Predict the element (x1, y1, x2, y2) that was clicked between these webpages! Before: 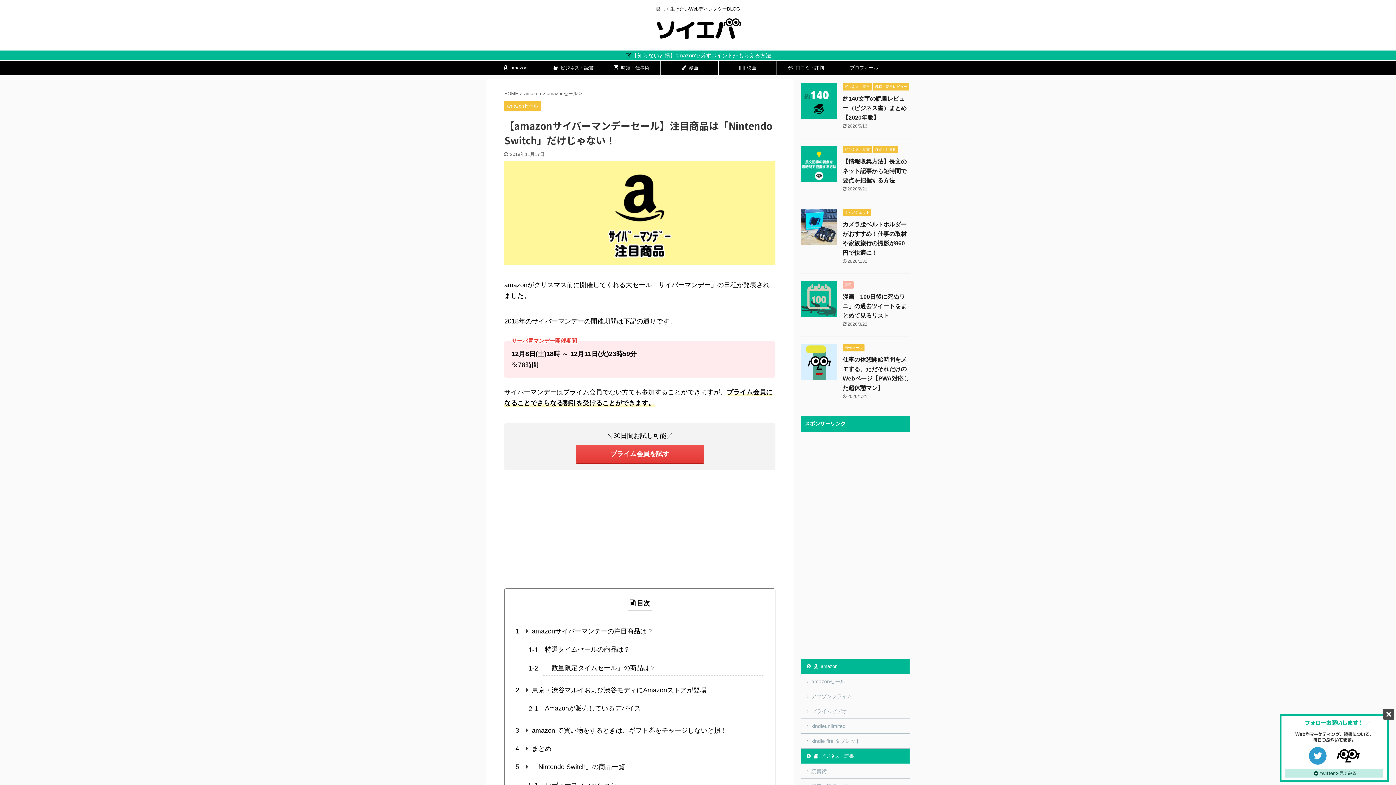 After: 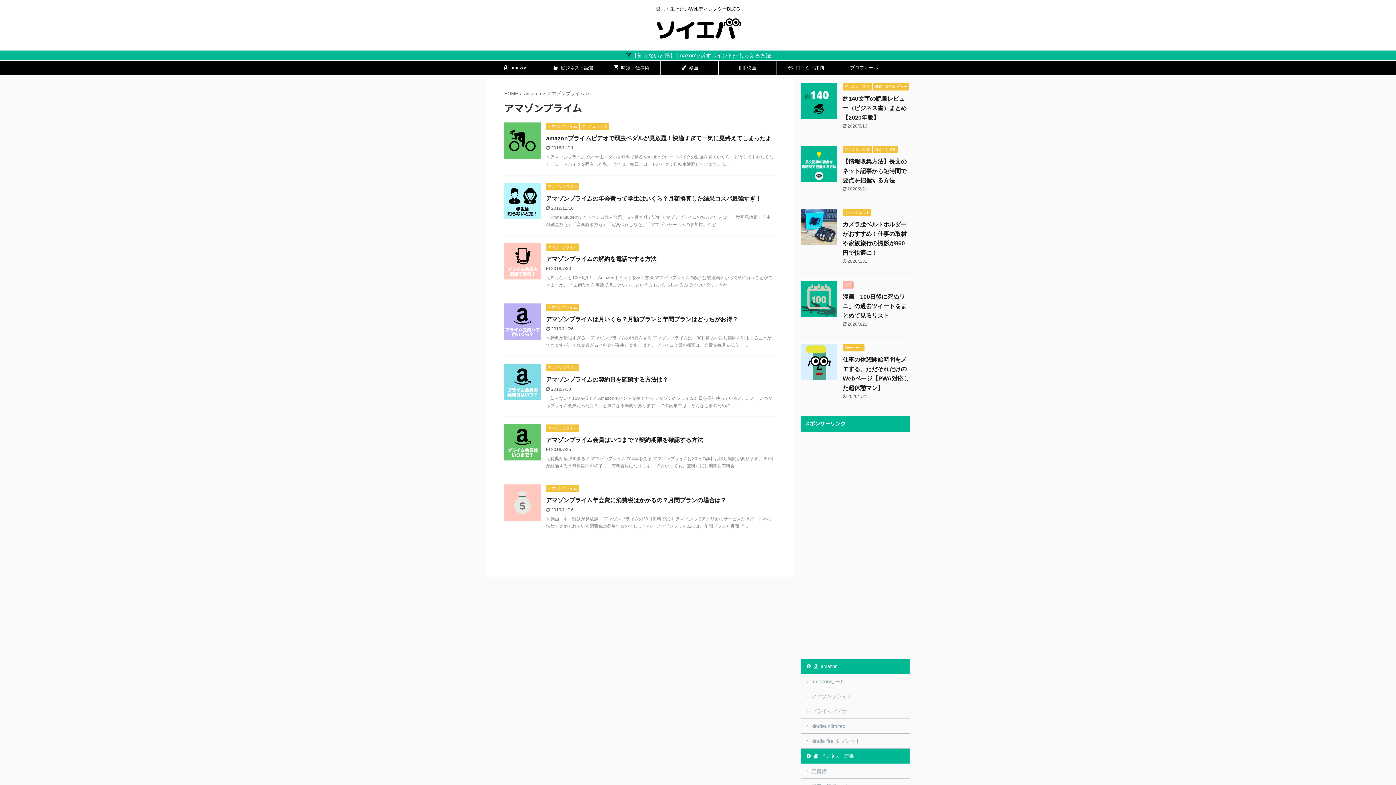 Action: bbox: (801, 689, 909, 704) label: アマゾンプライム